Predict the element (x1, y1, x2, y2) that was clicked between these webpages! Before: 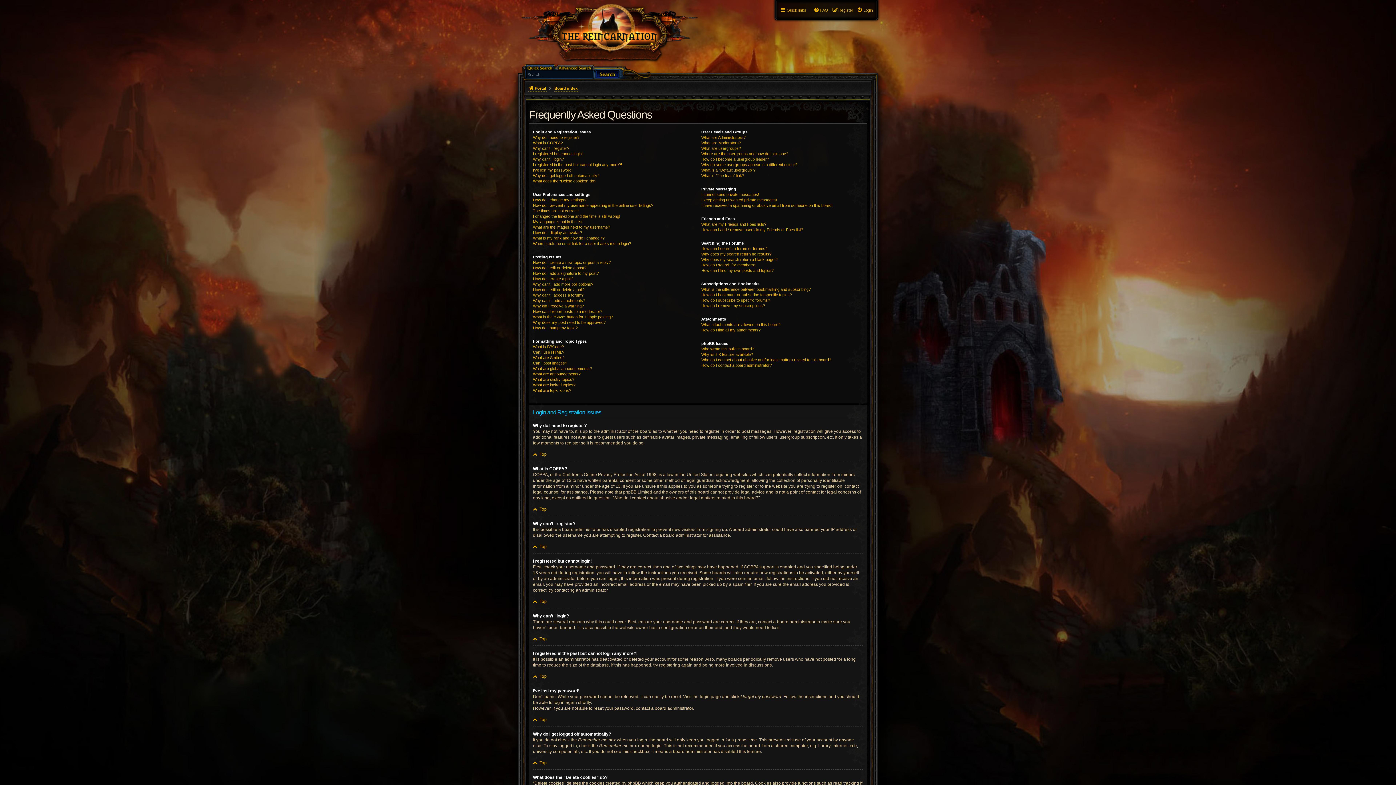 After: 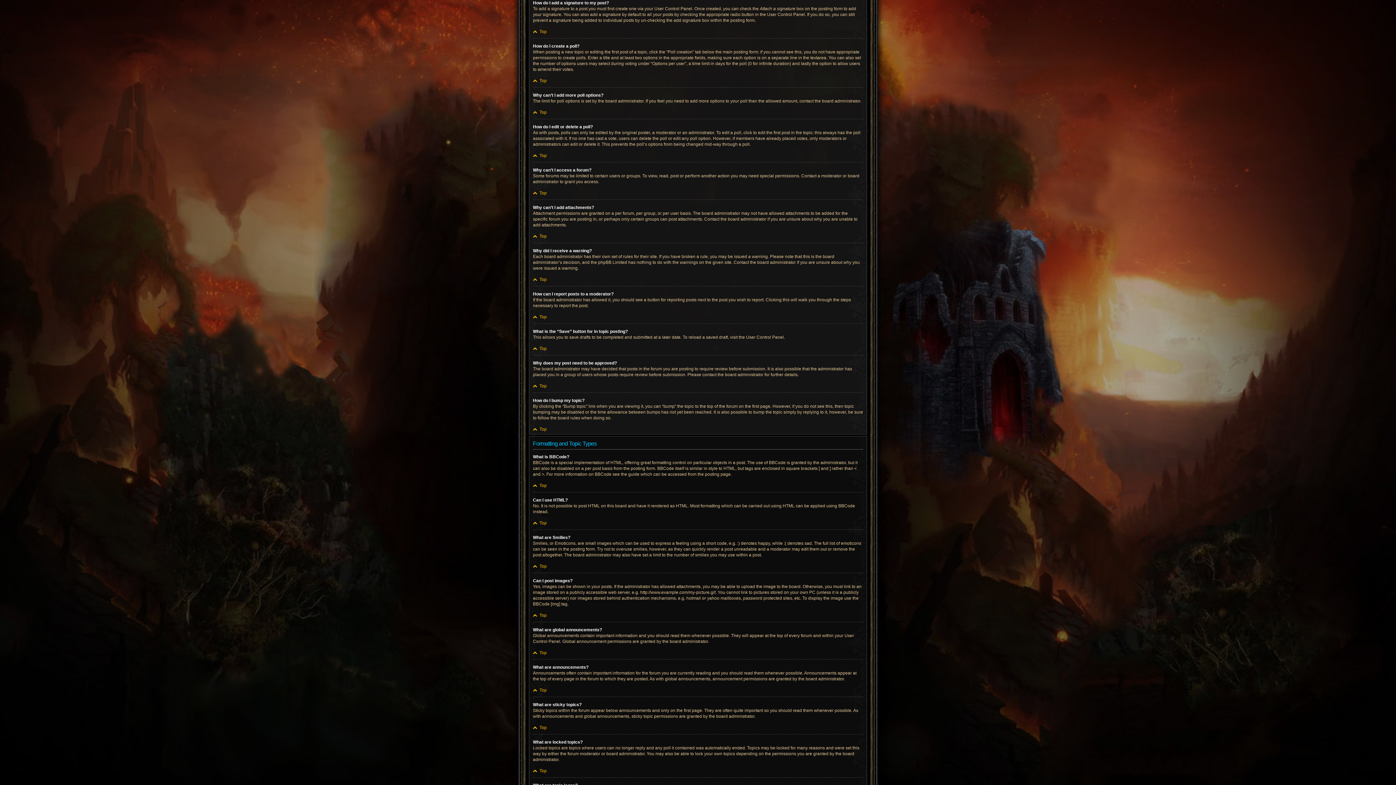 Action: bbox: (533, 270, 598, 276) label: How do I add a signature to my post?